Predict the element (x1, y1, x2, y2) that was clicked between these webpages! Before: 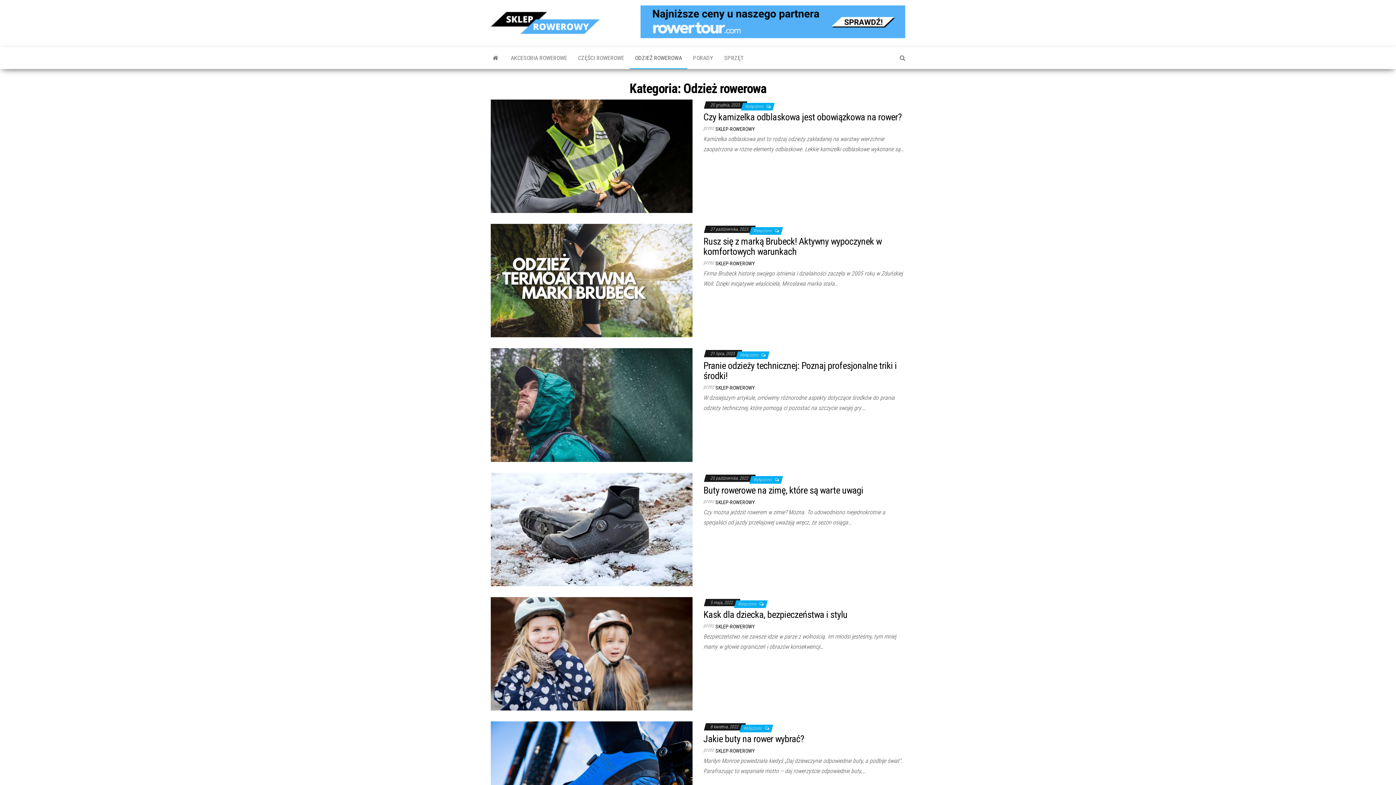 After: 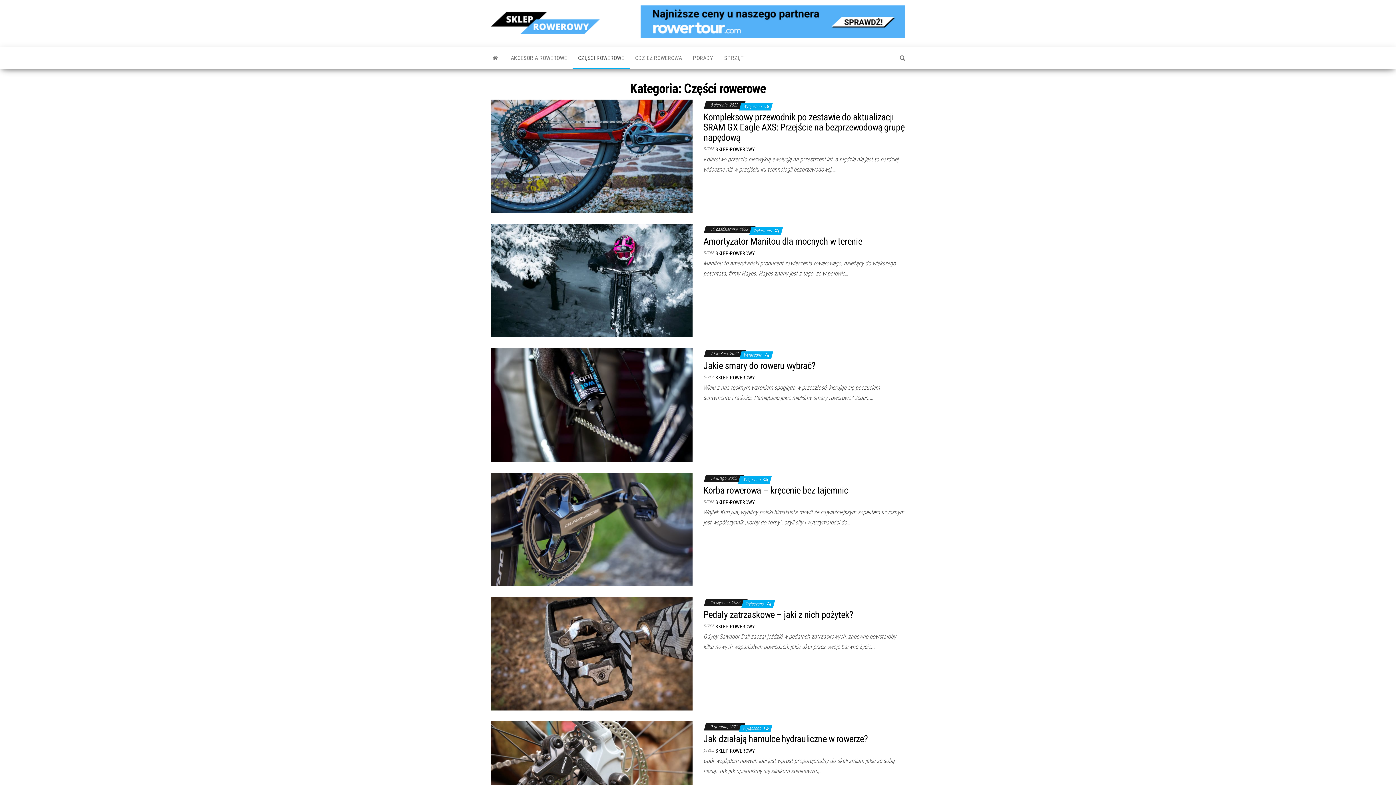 Action: bbox: (572, 47, 629, 69) label: CZĘŚCI ROWEROWE